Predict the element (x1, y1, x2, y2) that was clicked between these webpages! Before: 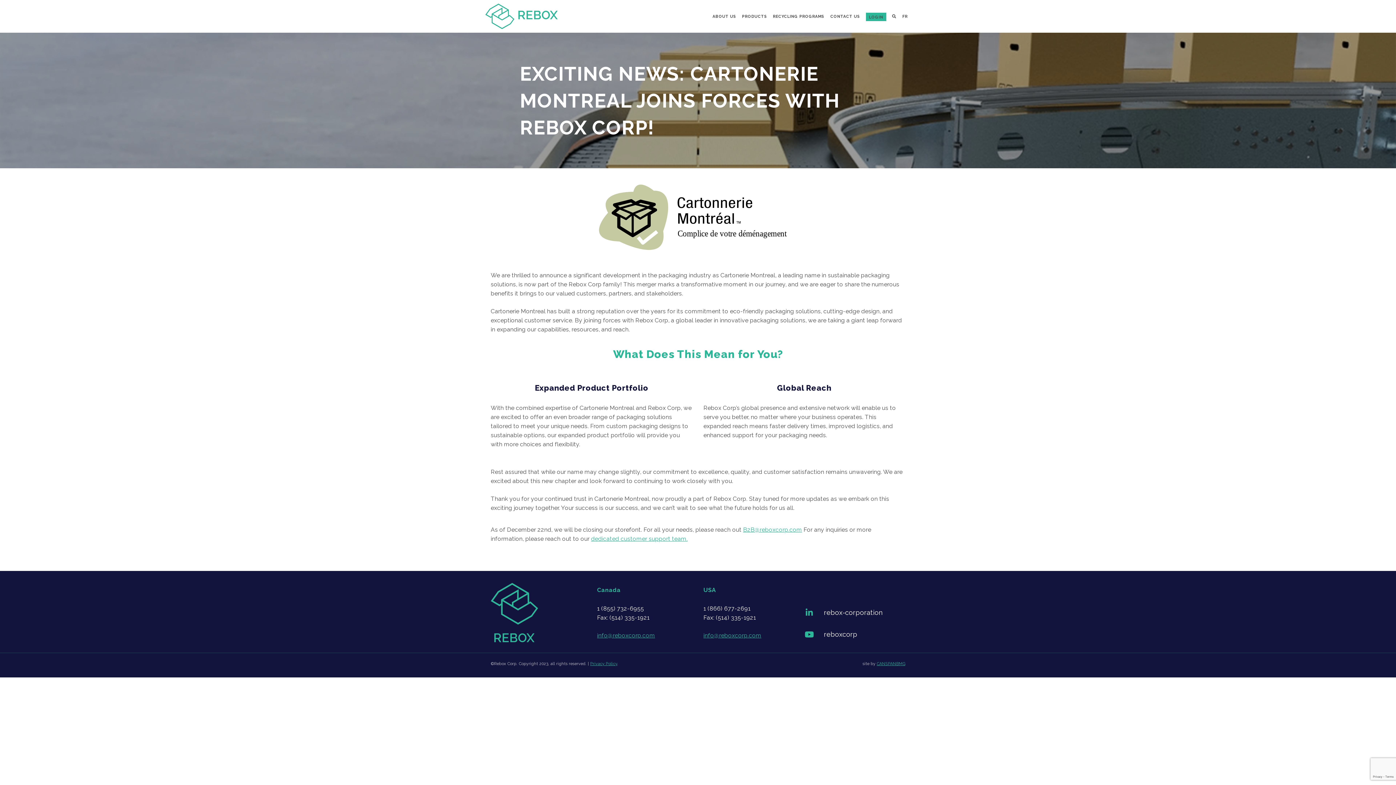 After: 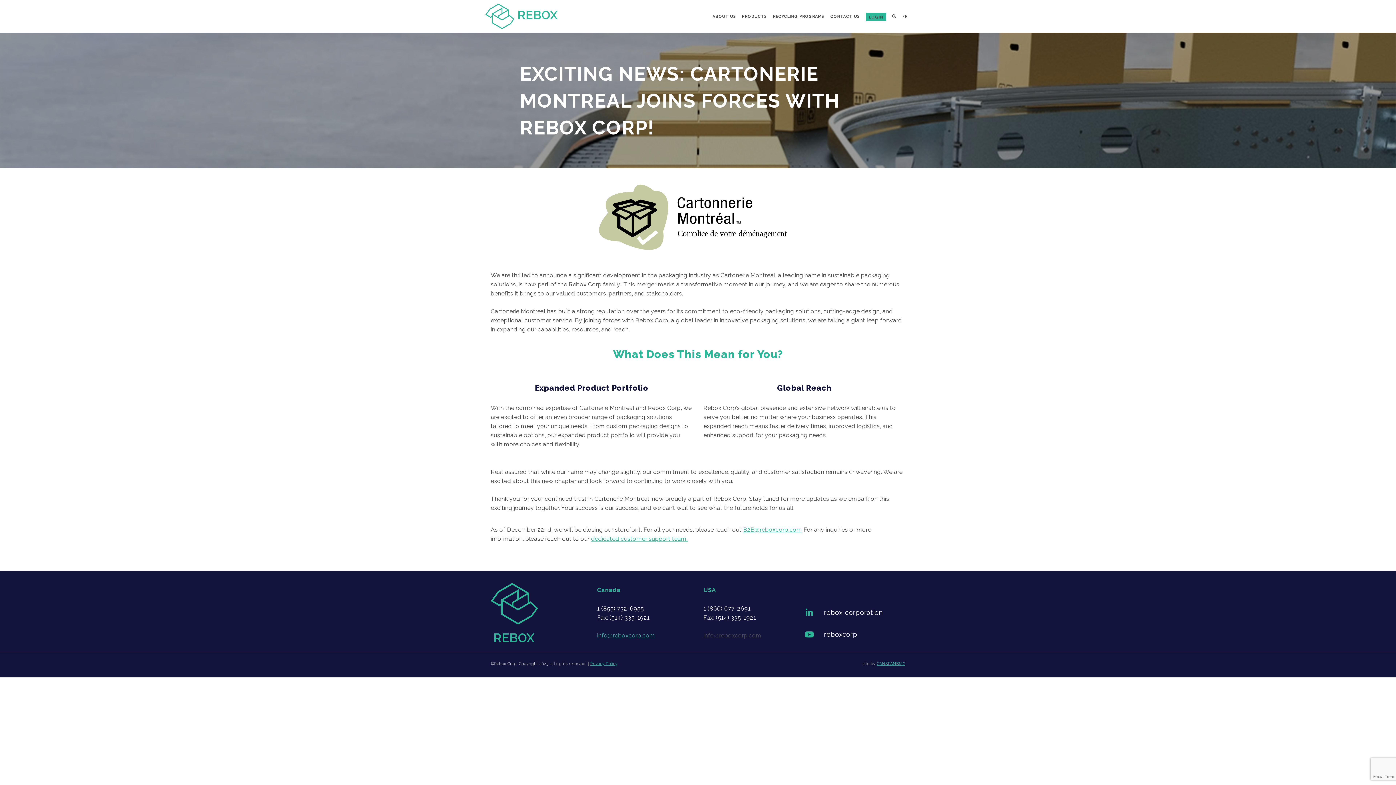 Action: label: info@reboxcorp.com bbox: (703, 632, 761, 639)